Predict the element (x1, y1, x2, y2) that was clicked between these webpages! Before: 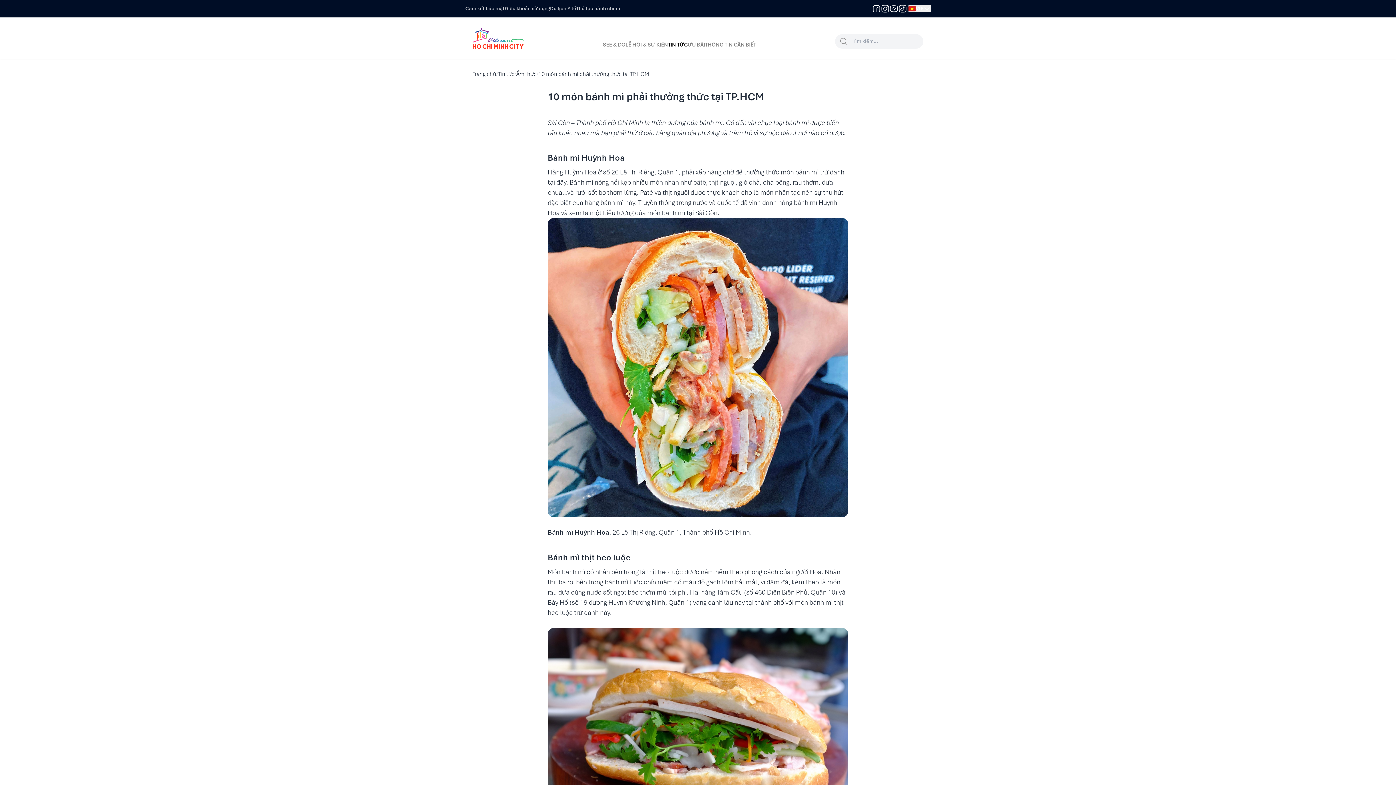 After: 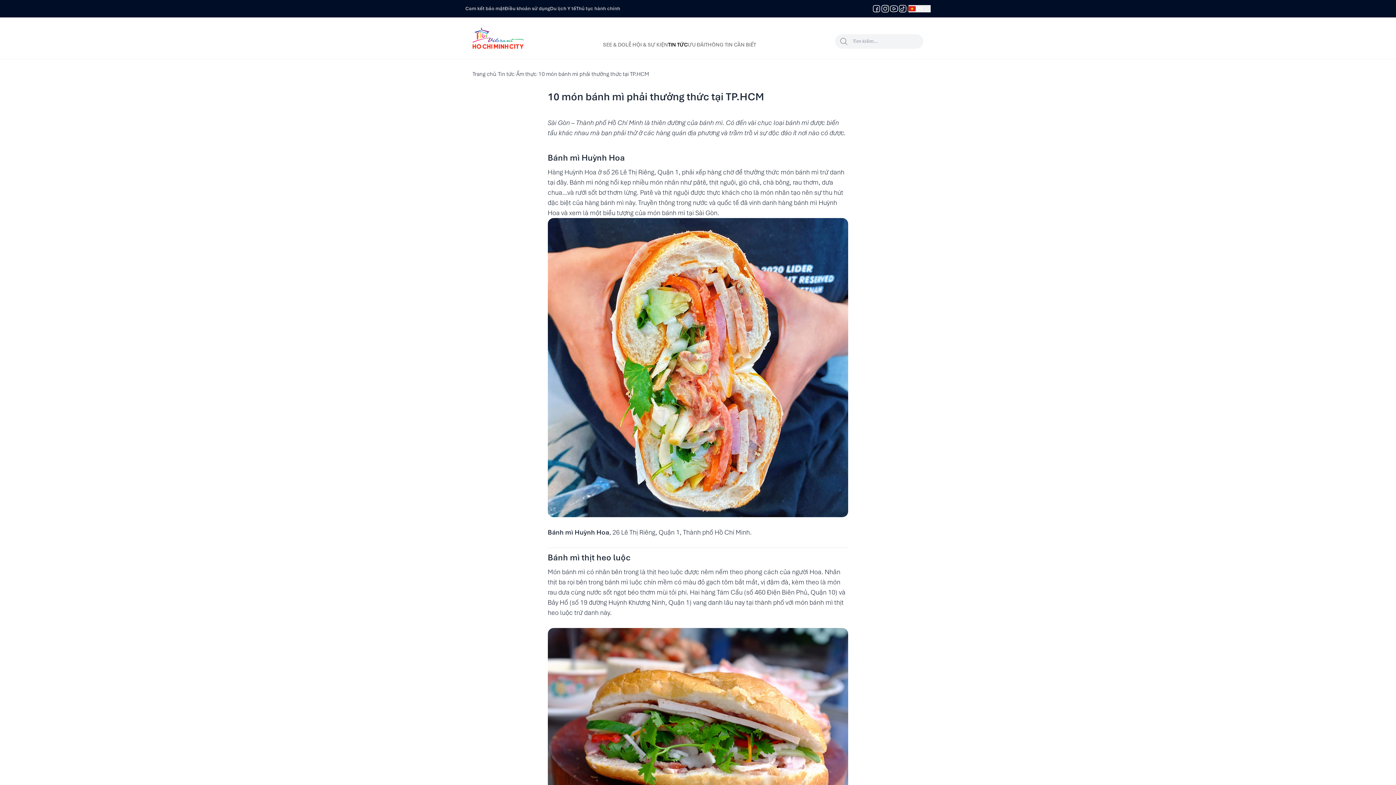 Action: bbox: (889, 4, 898, 13)